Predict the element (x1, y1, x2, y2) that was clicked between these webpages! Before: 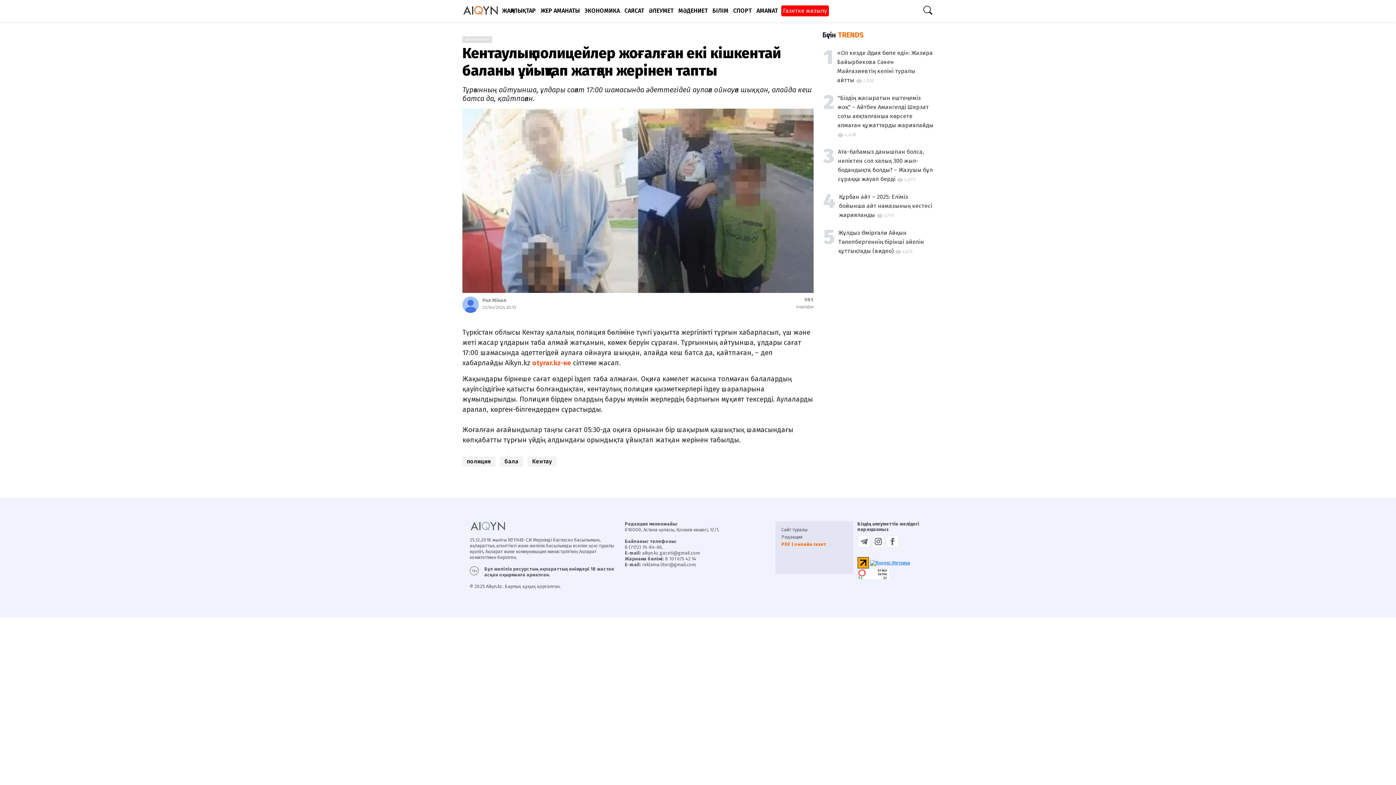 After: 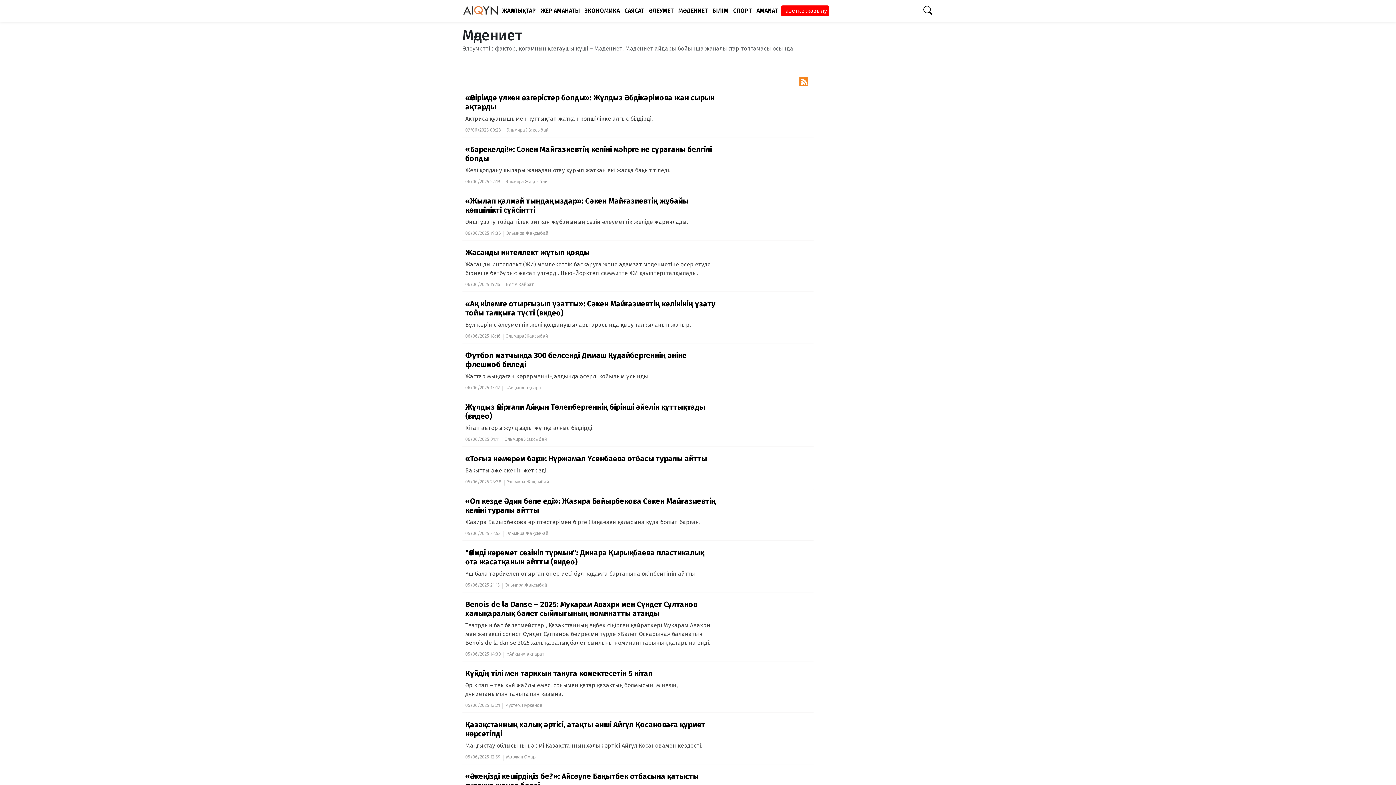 Action: label: МӘДЕНИЕТ bbox: (675, 0, 709, 21)